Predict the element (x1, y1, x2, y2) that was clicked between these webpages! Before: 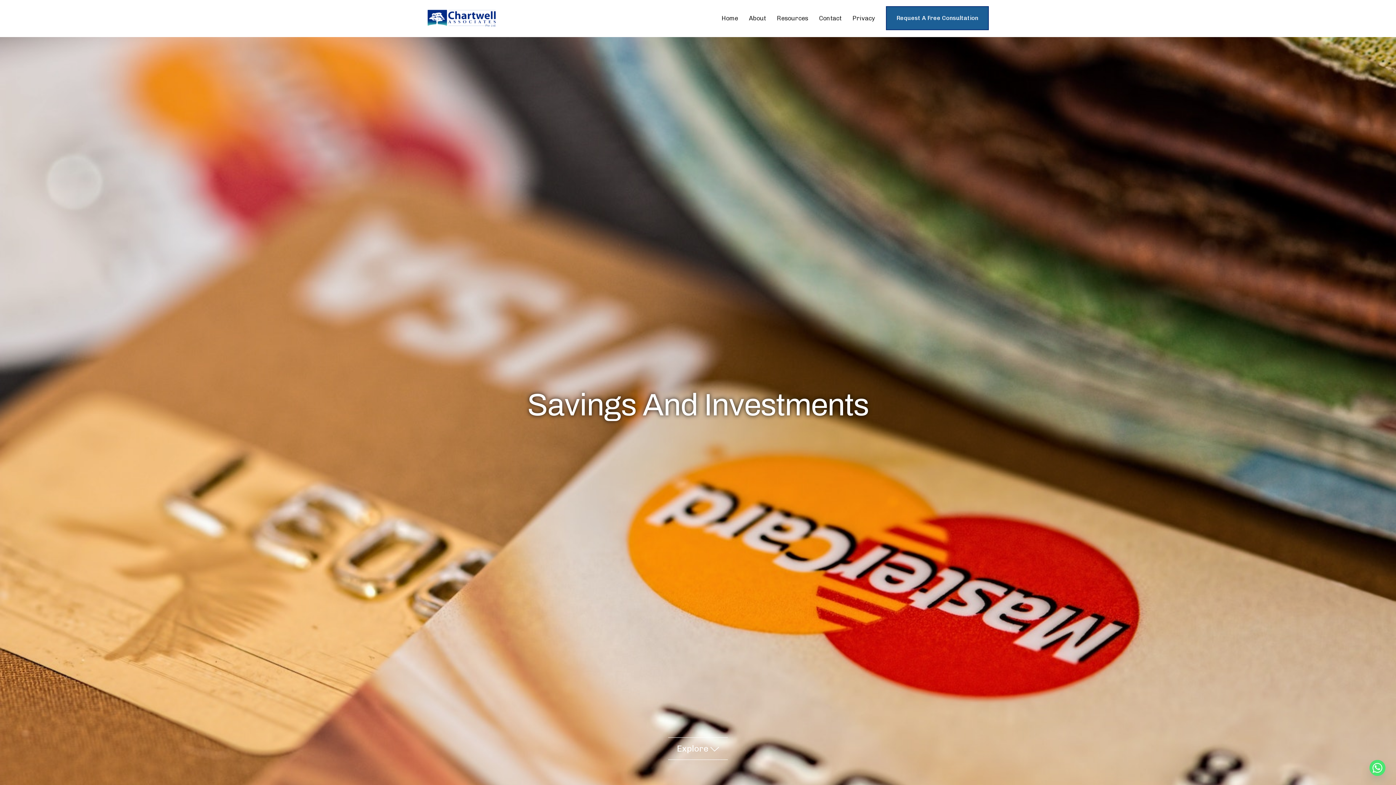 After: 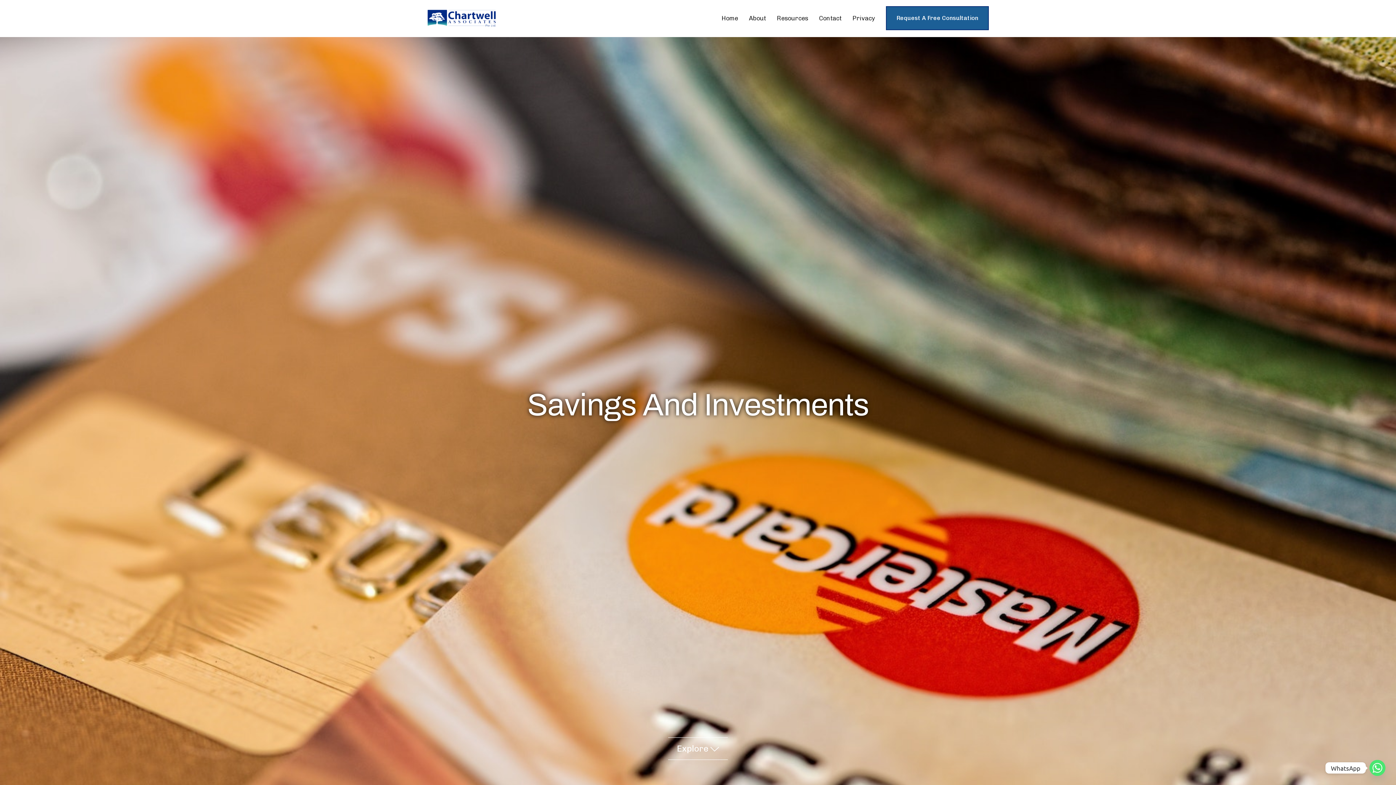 Action: bbox: (1369, 760, 1385, 776) label: Whatsapp